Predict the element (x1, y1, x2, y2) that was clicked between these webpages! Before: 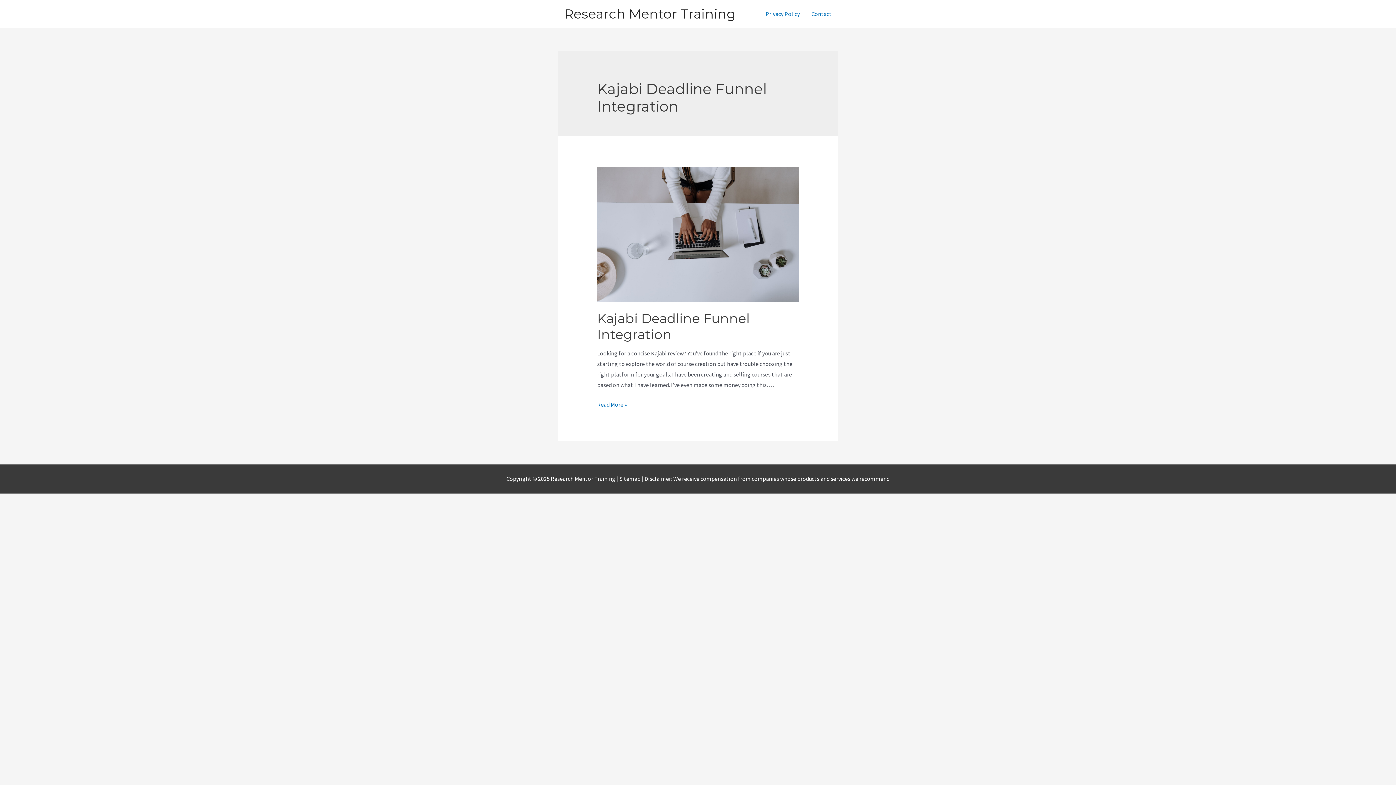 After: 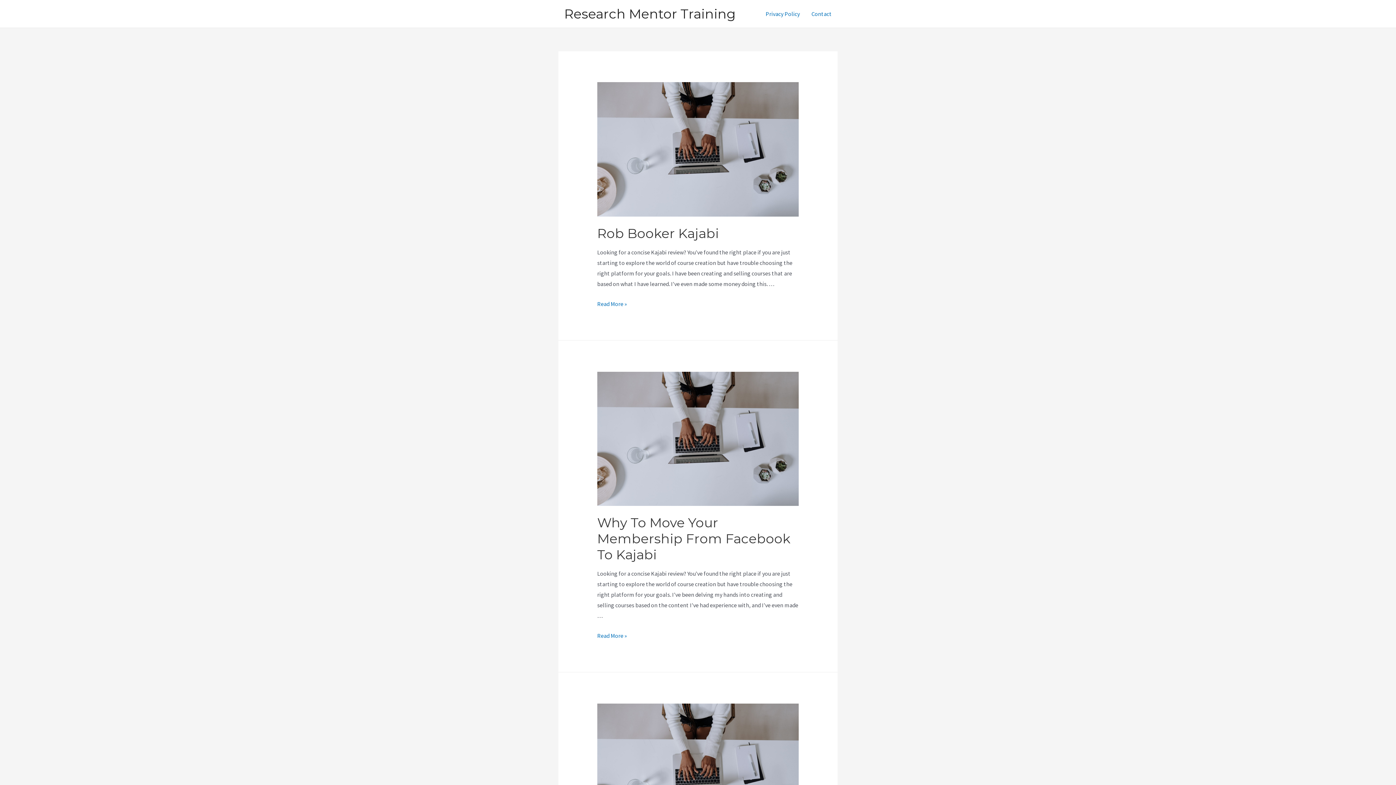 Action: bbox: (564, 5, 736, 21) label: Research Mentor Training